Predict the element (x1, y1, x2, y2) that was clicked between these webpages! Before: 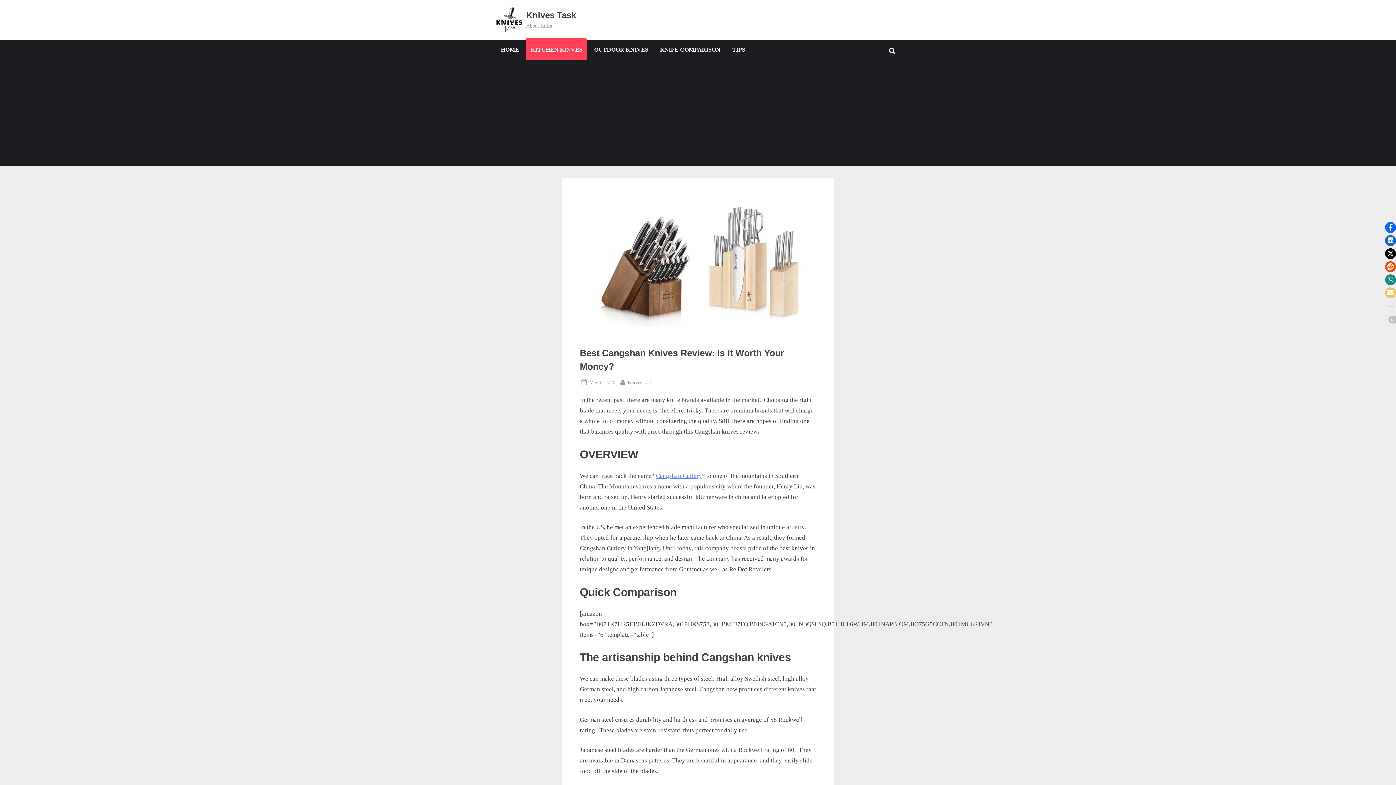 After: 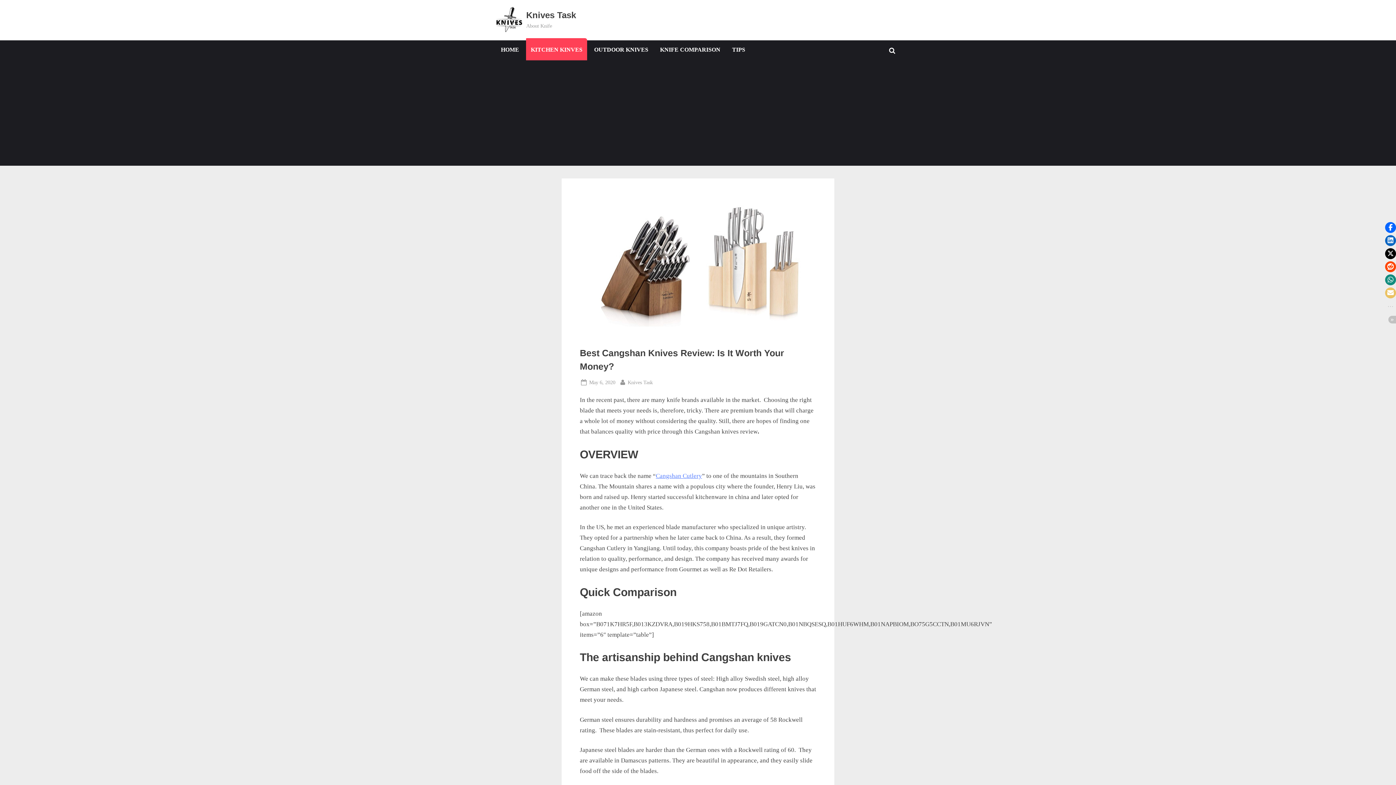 Action: label: Posted on
May 6, 2020 bbox: (589, 378, 615, 387)